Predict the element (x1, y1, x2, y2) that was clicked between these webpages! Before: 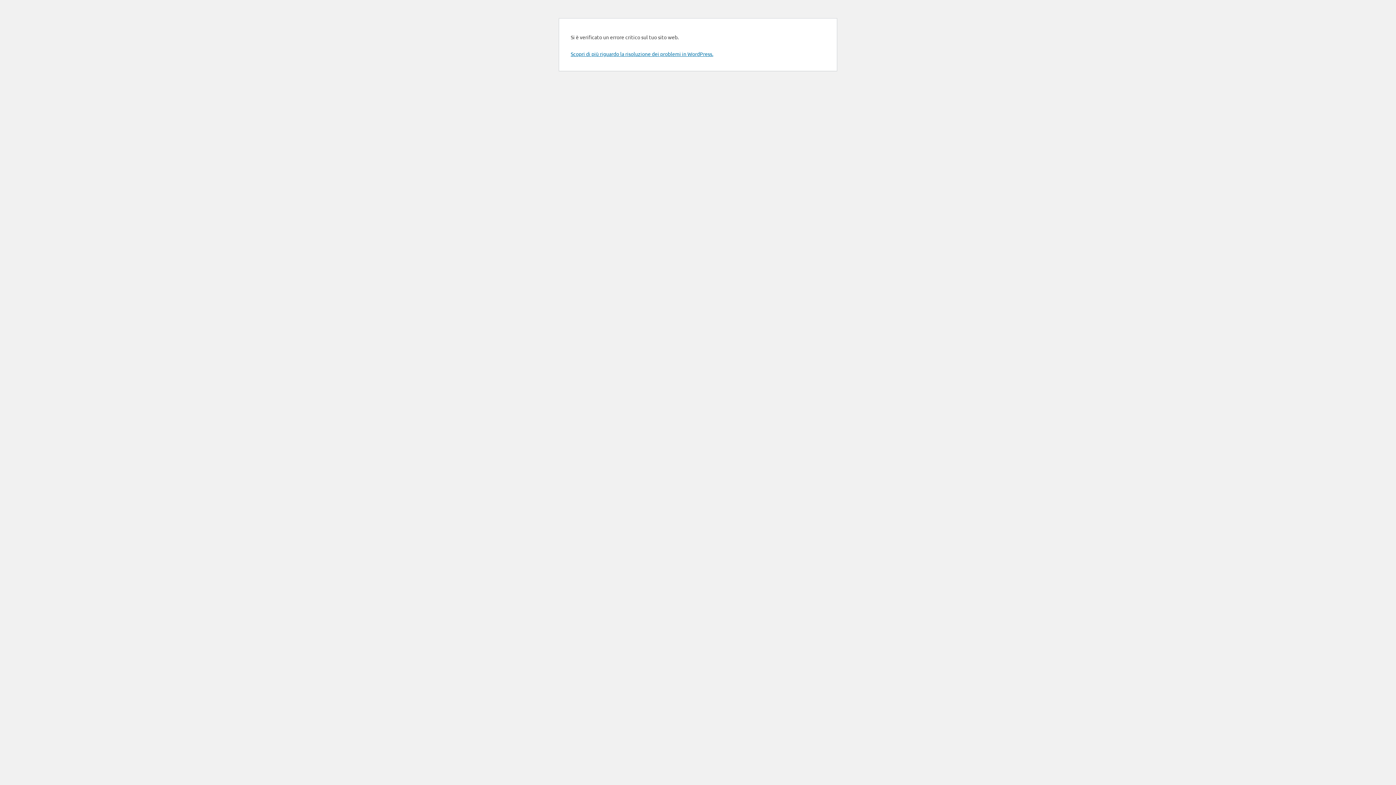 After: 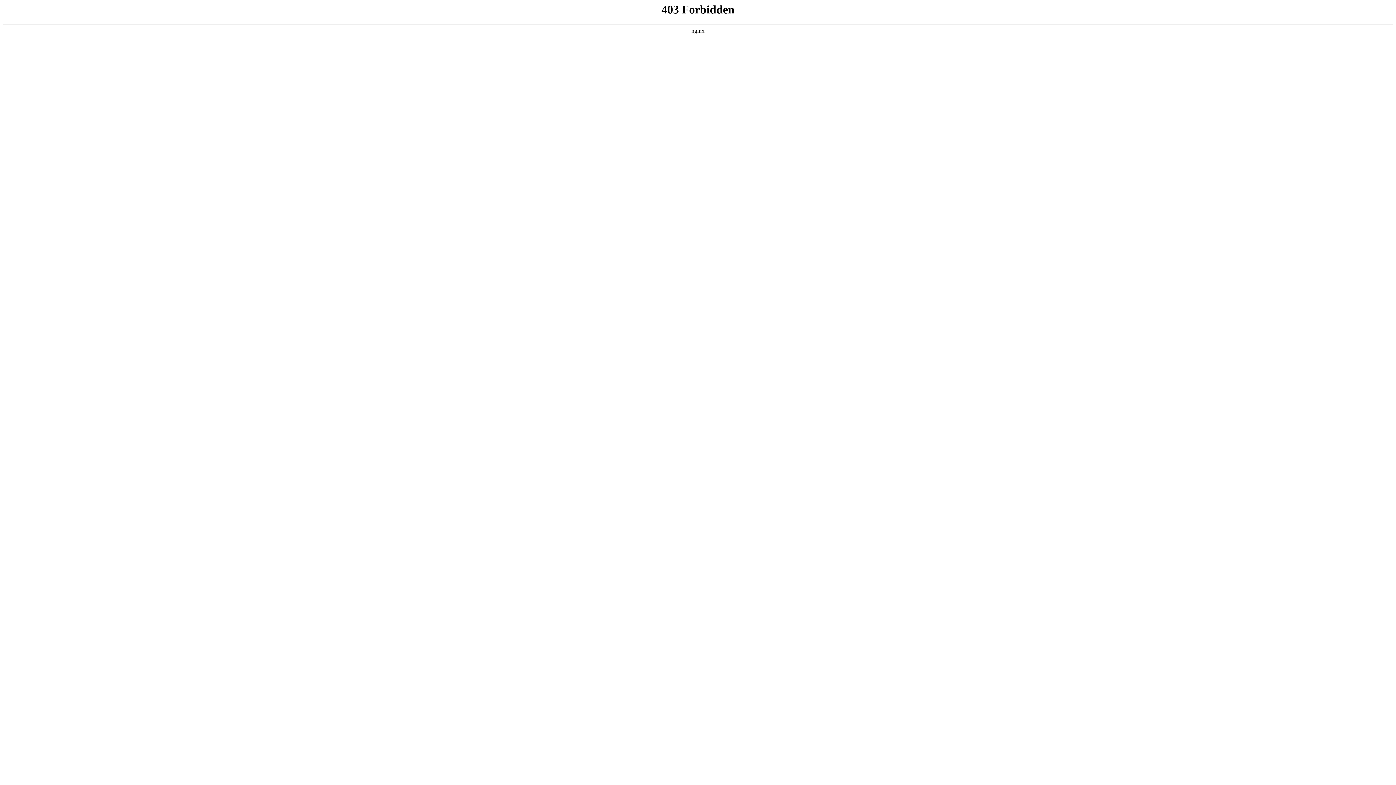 Action: label: Scopri di più riguardo la risoluzione dei problemi in WordPress. bbox: (570, 50, 713, 57)